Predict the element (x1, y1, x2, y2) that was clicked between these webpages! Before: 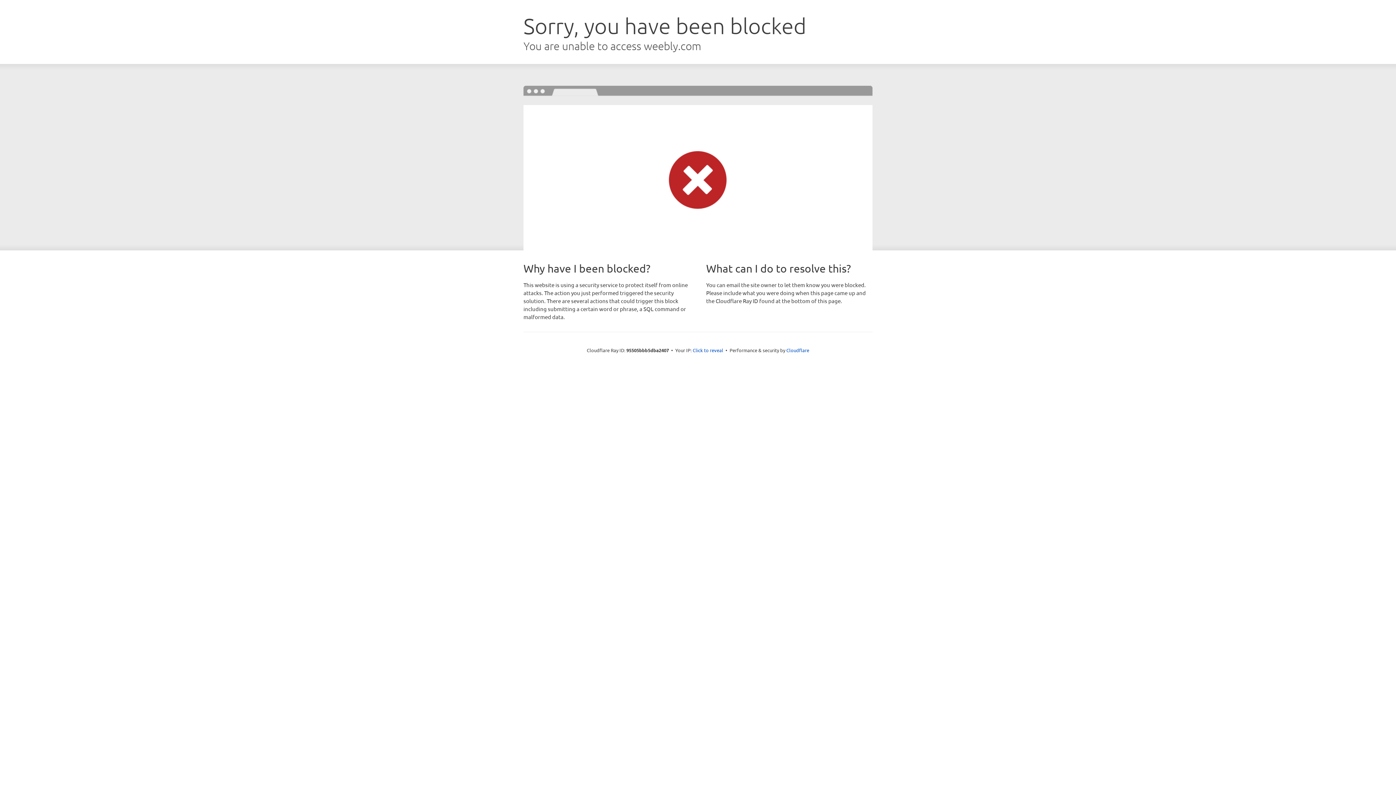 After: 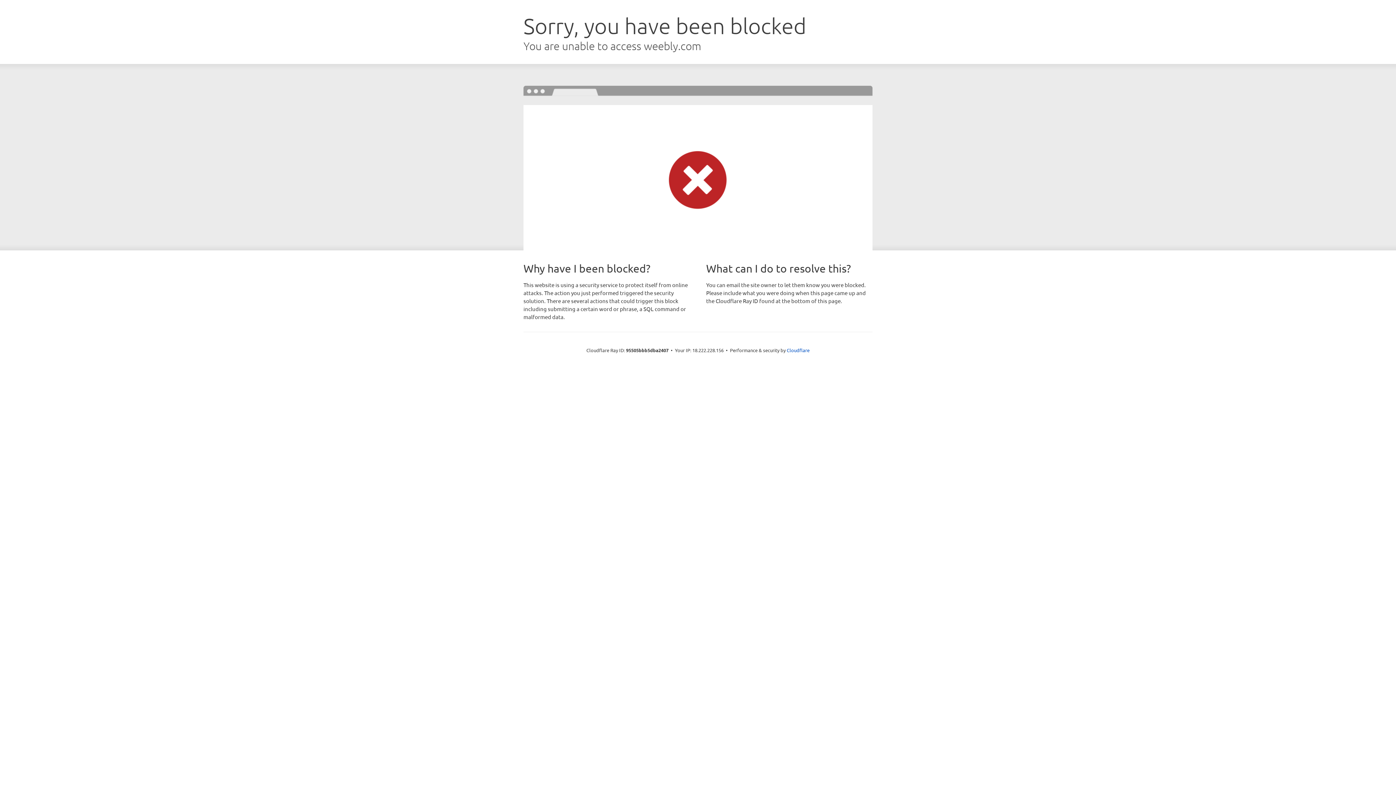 Action: label: Click to reveal bbox: (692, 346, 723, 353)